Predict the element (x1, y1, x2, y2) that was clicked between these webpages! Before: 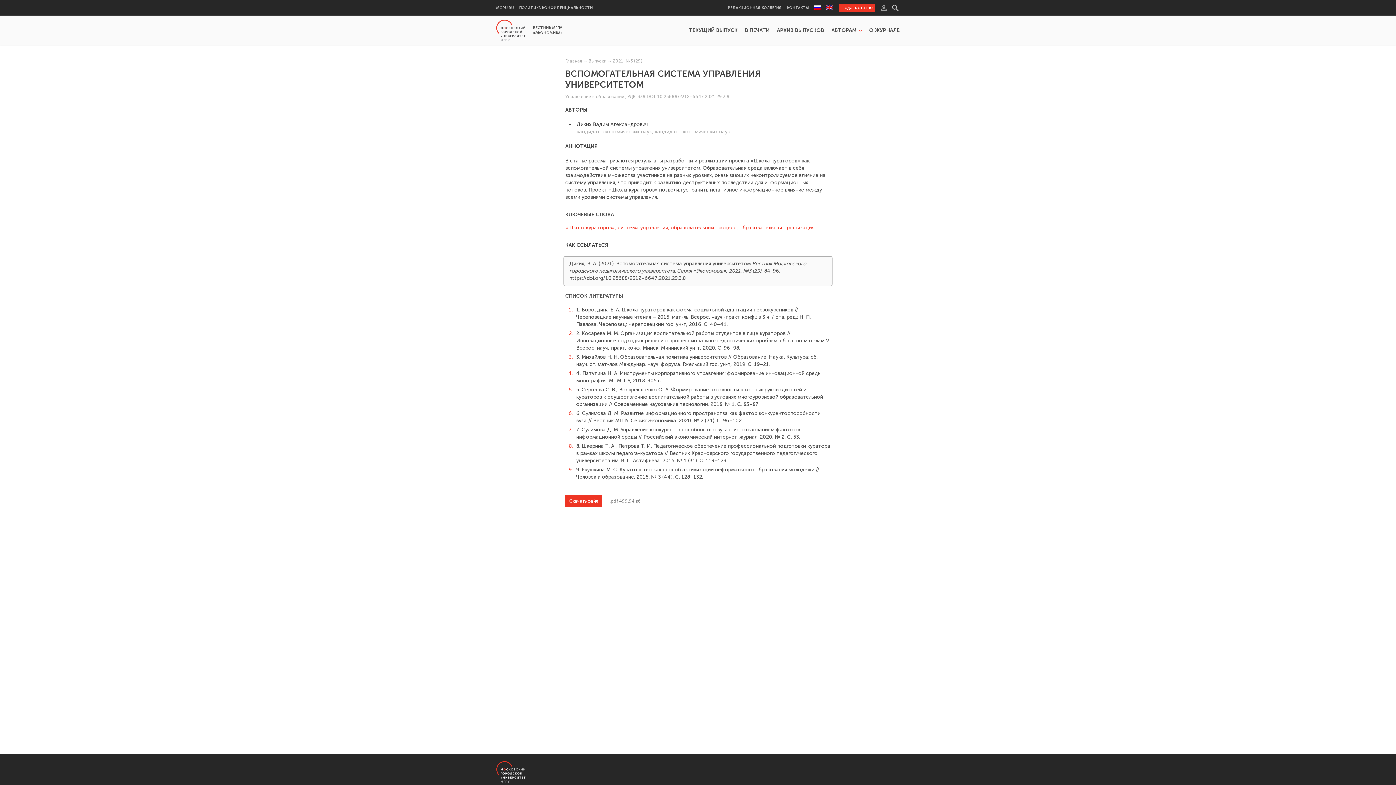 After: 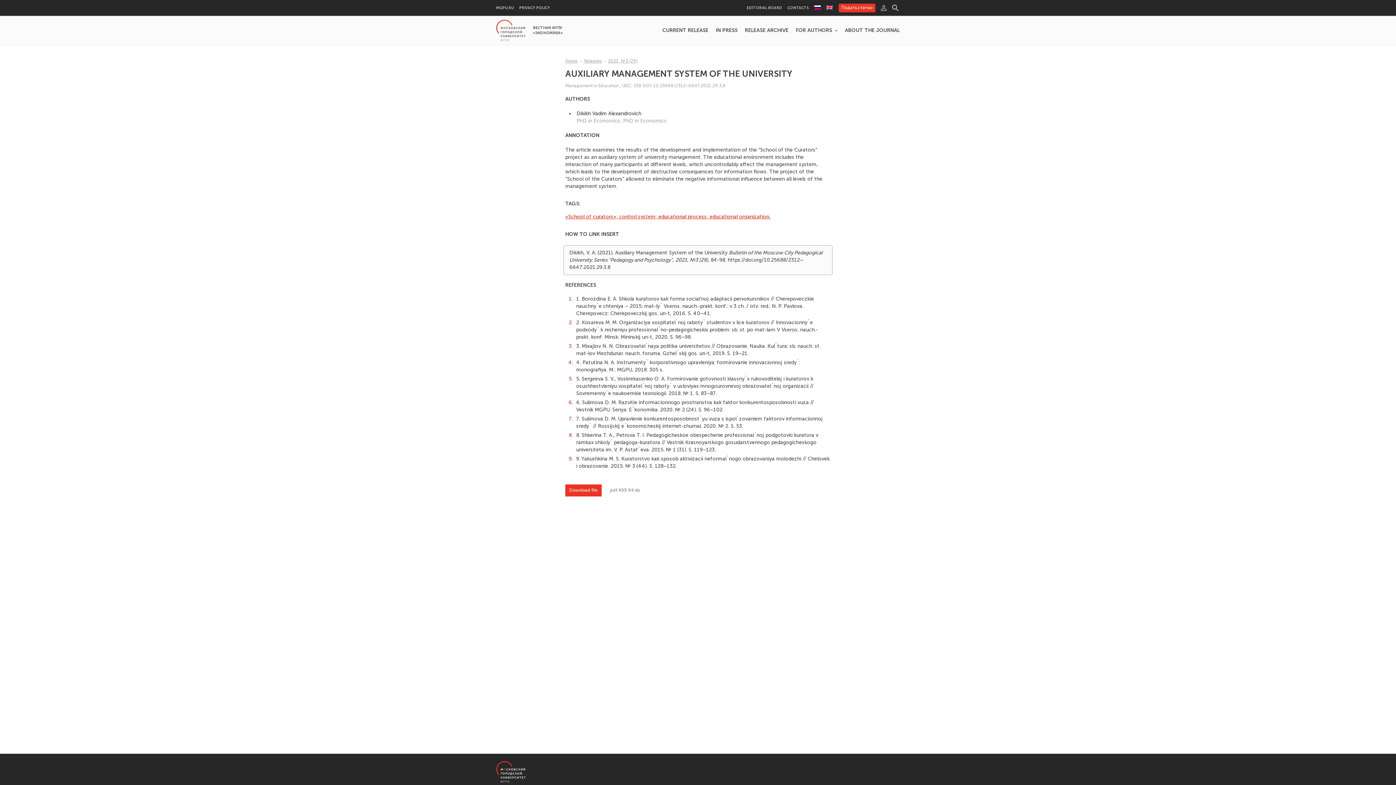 Action: bbox: (826, 5, 833, 10)